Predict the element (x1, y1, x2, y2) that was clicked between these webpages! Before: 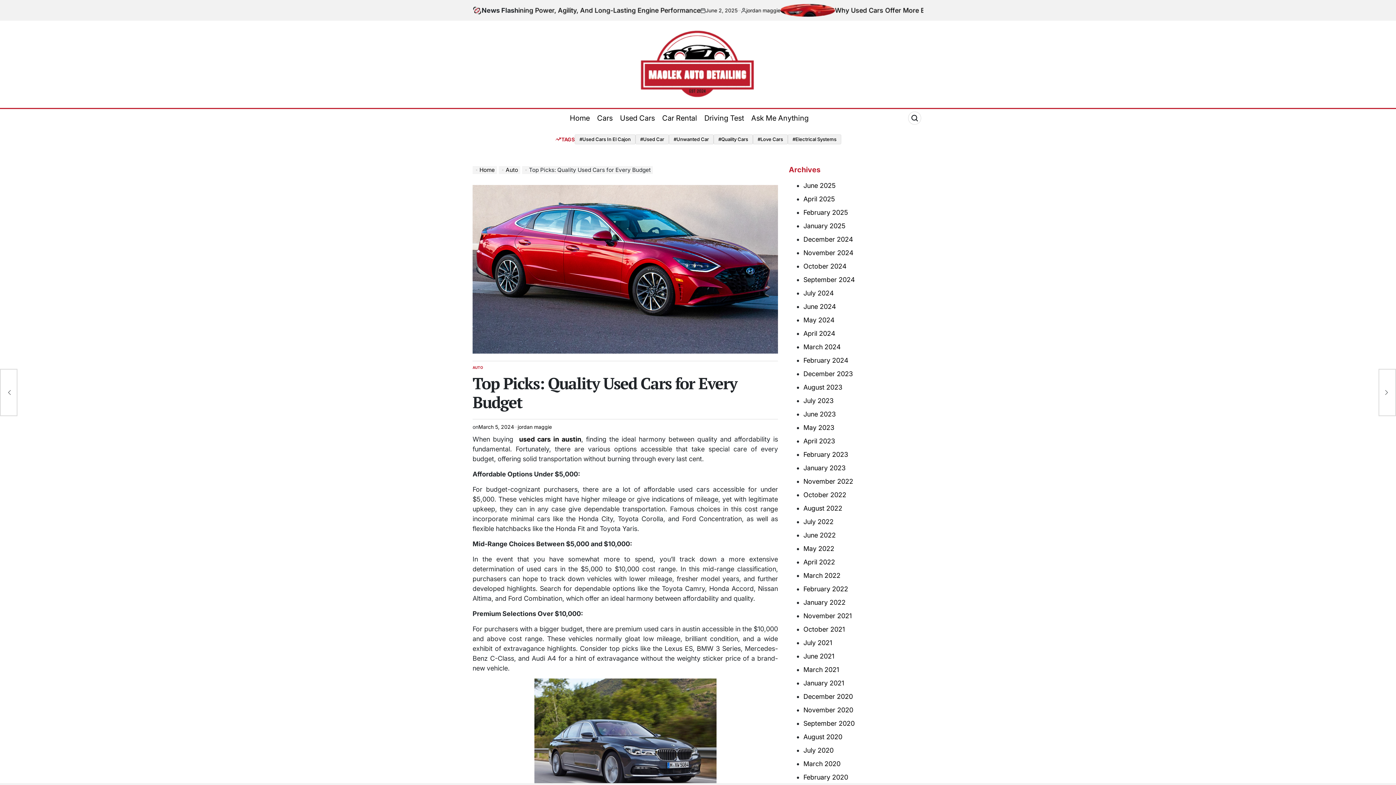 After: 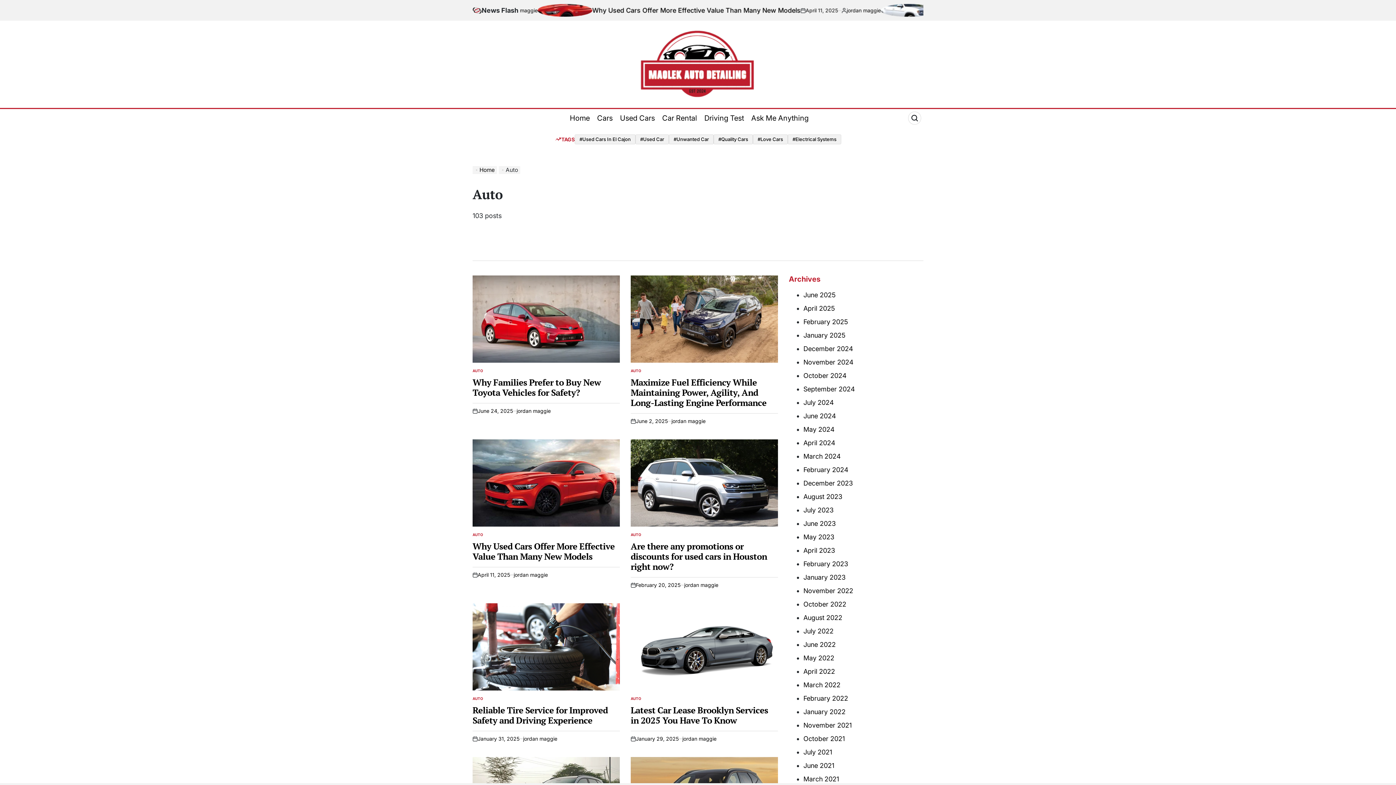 Action: bbox: (472, 365, 483, 370) label: AUTO